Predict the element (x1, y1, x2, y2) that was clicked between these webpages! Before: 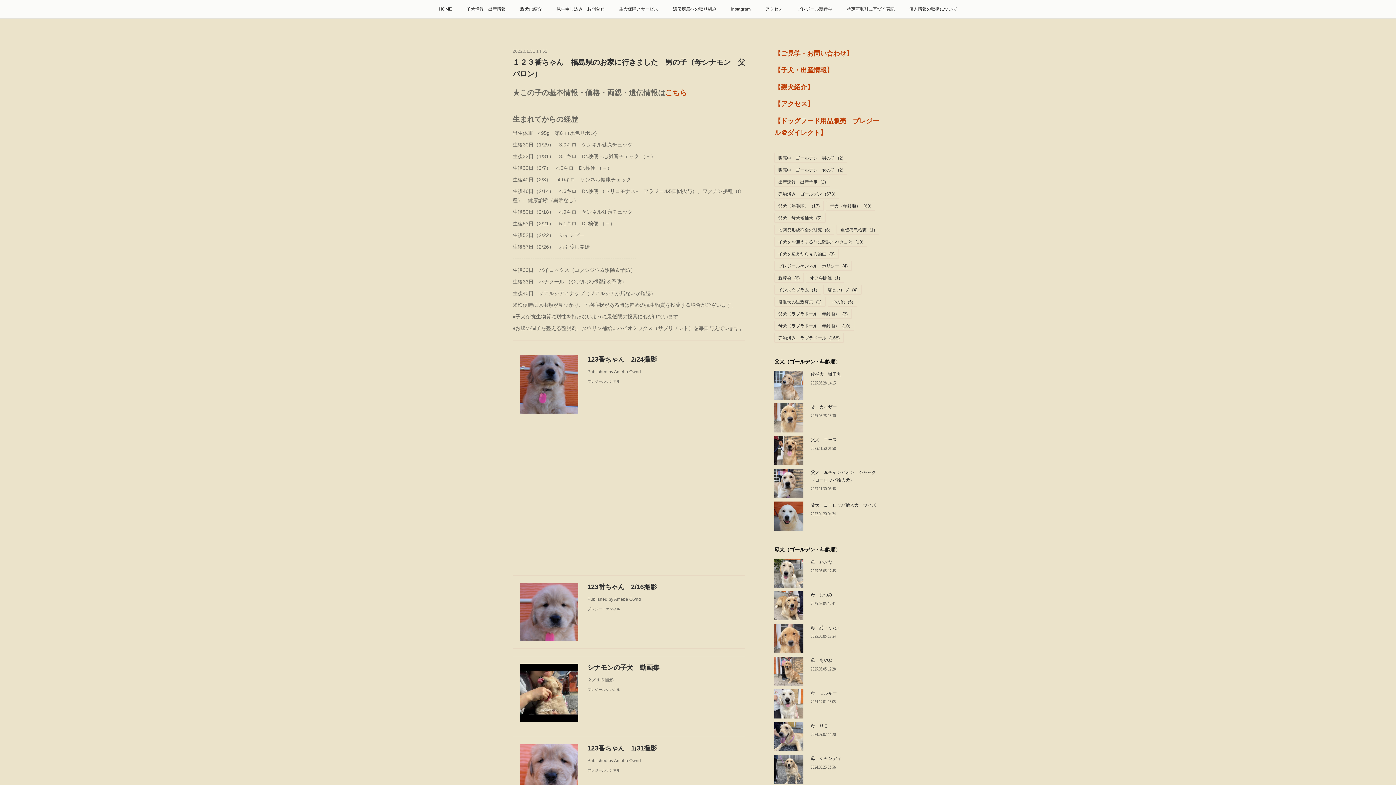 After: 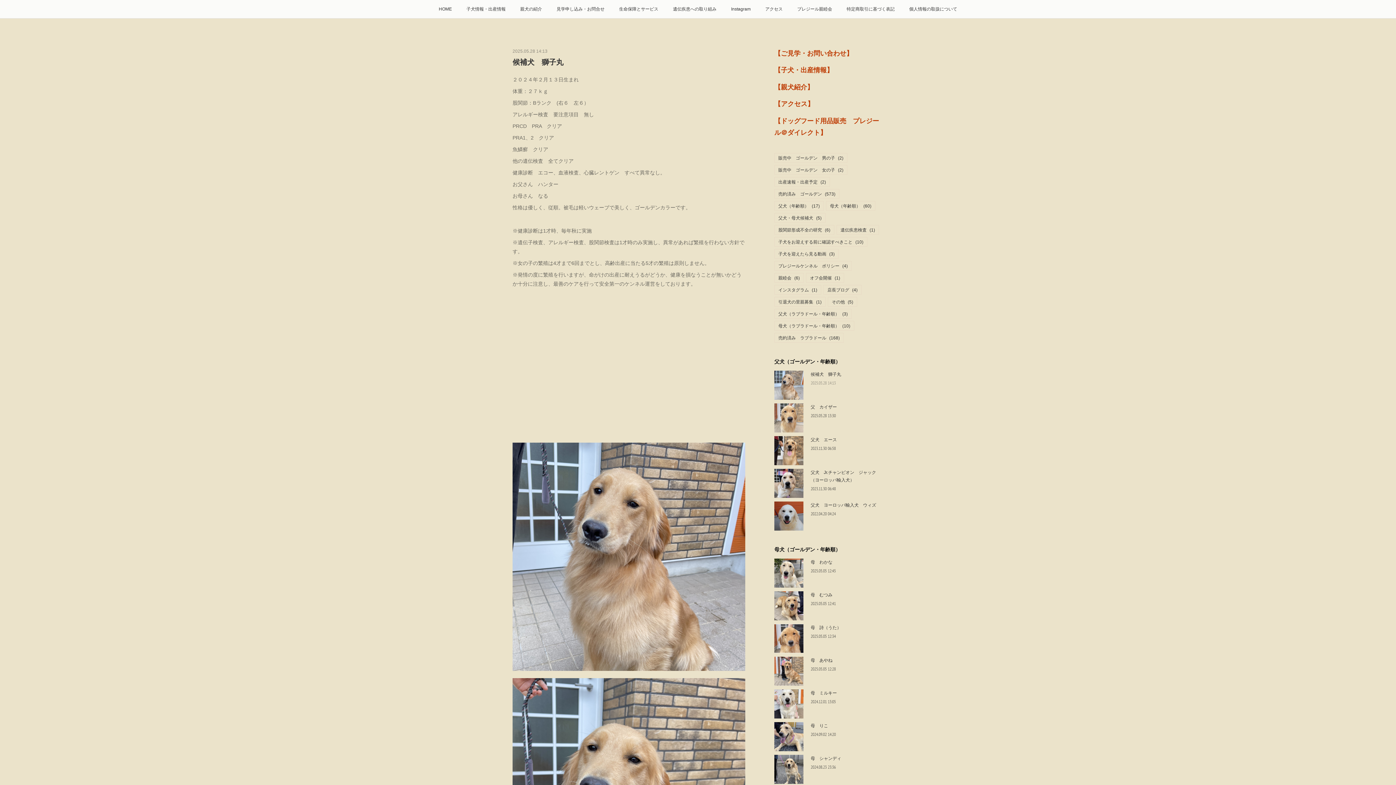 Action: label: 2025.05.28 14:13 bbox: (810, 380, 836, 385)